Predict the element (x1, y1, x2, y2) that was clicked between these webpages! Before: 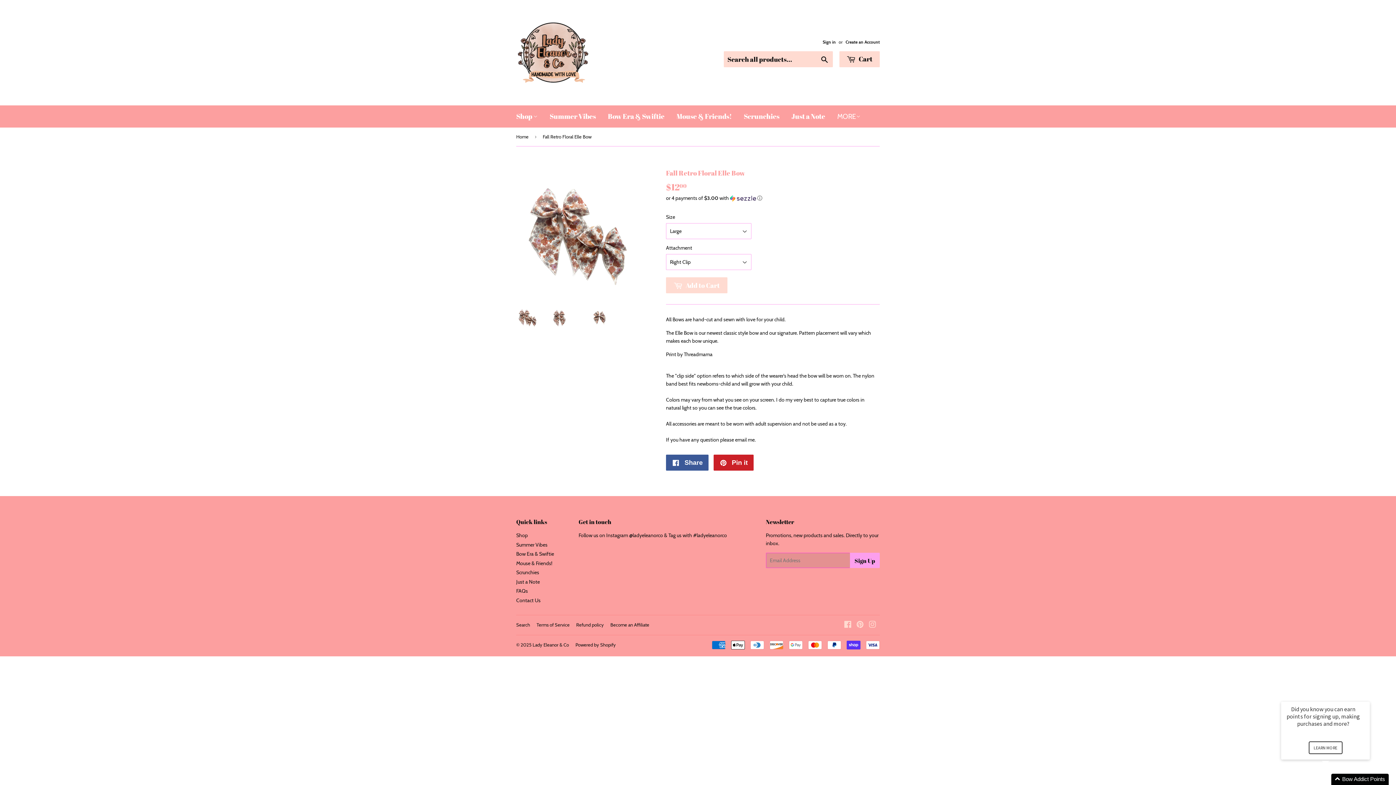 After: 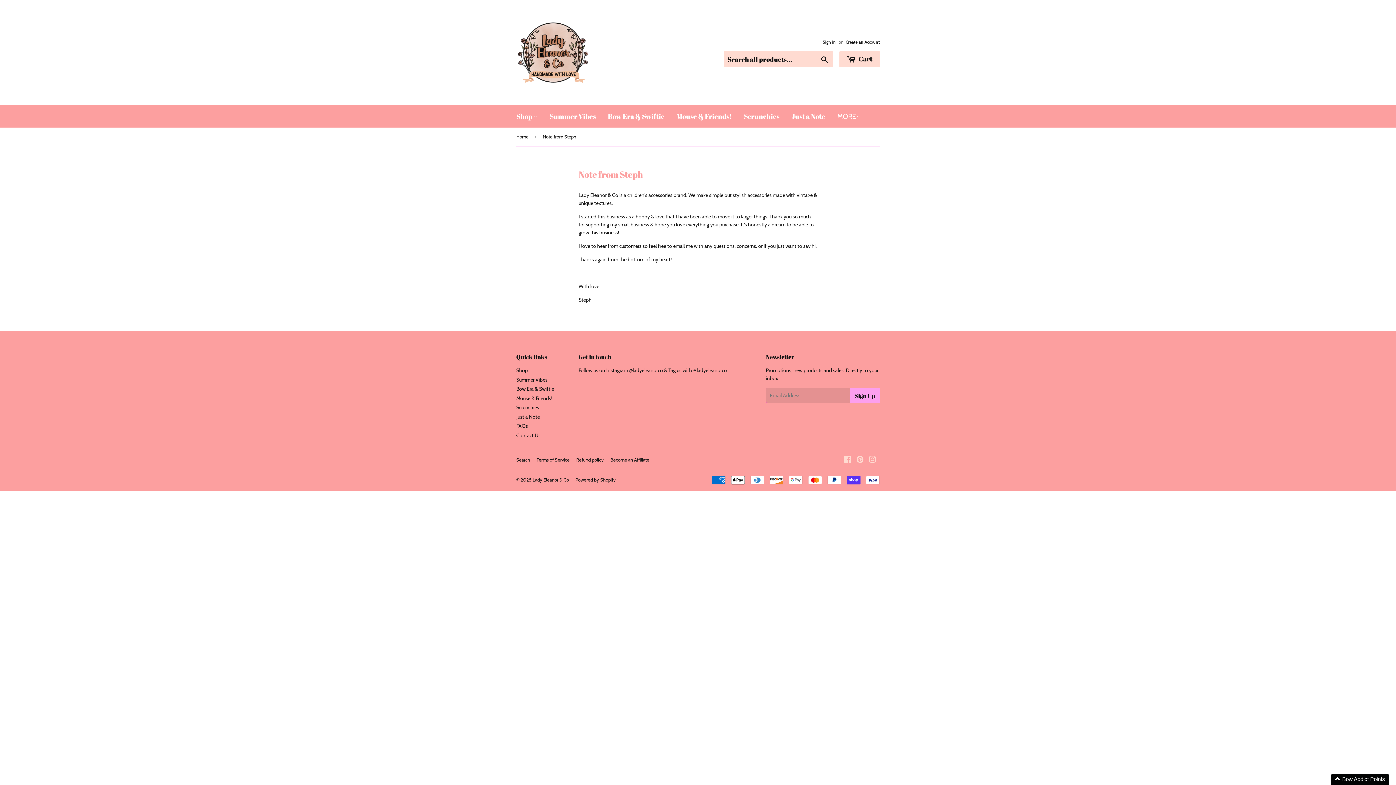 Action: bbox: (786, 105, 830, 127) label: Just a Note